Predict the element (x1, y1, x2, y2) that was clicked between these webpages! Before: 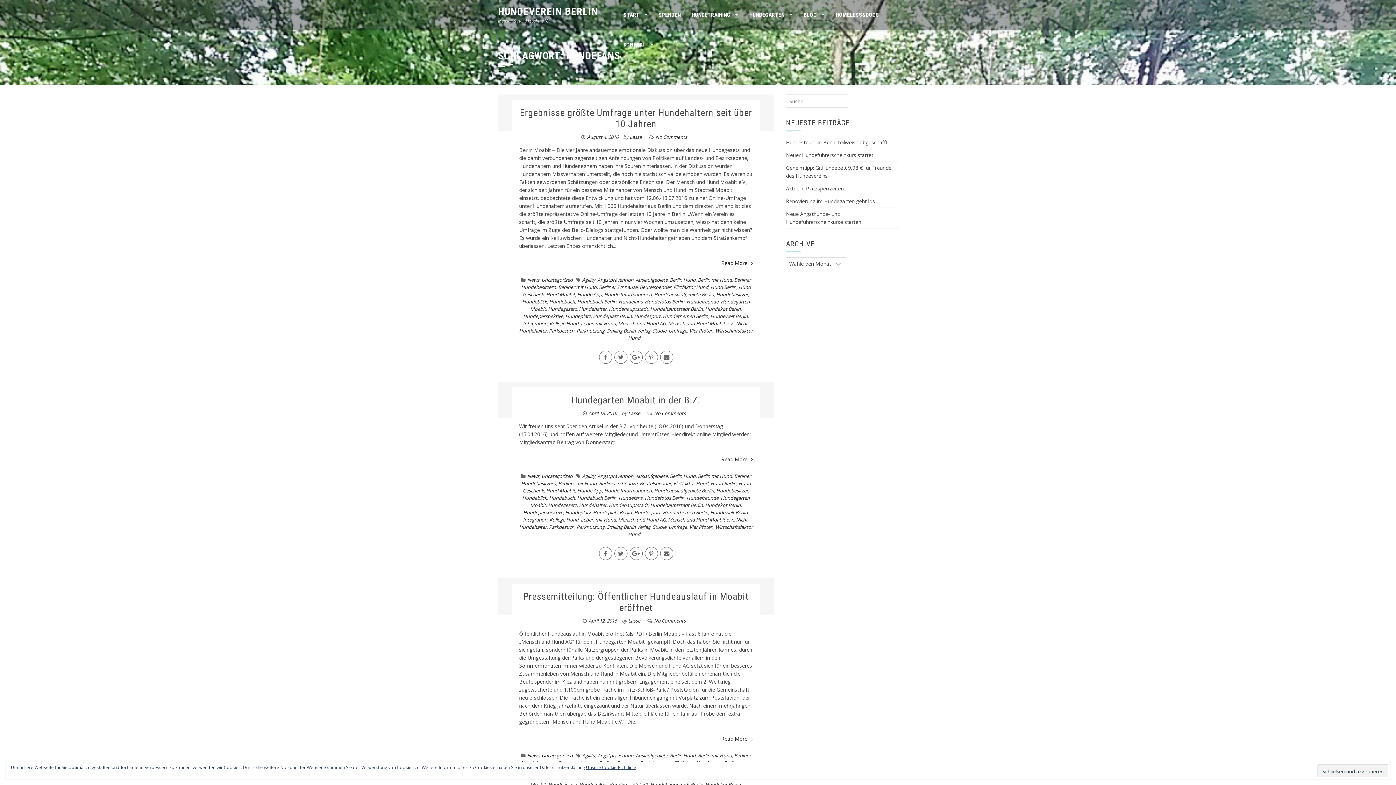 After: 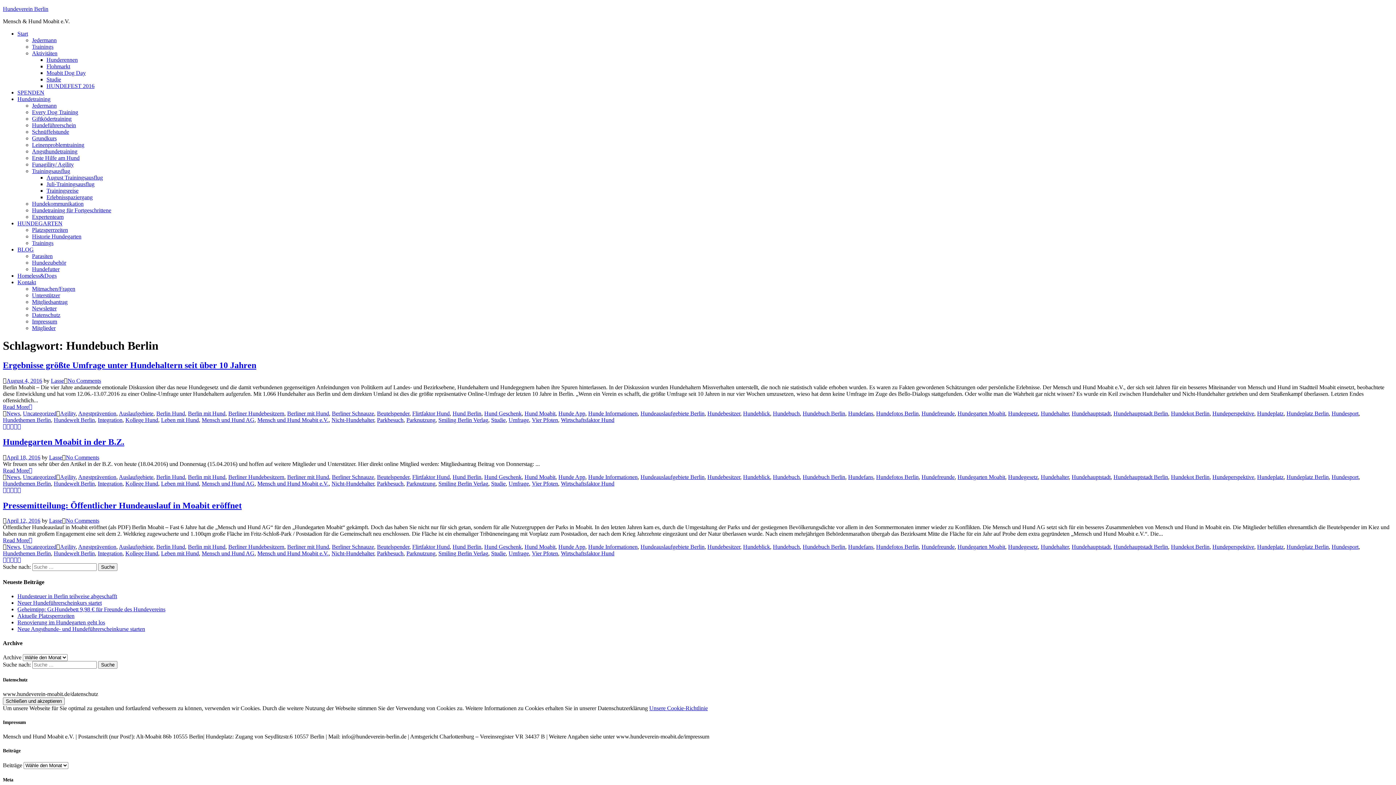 Action: bbox: (577, 494, 616, 501) label: Hundebuch Berlin